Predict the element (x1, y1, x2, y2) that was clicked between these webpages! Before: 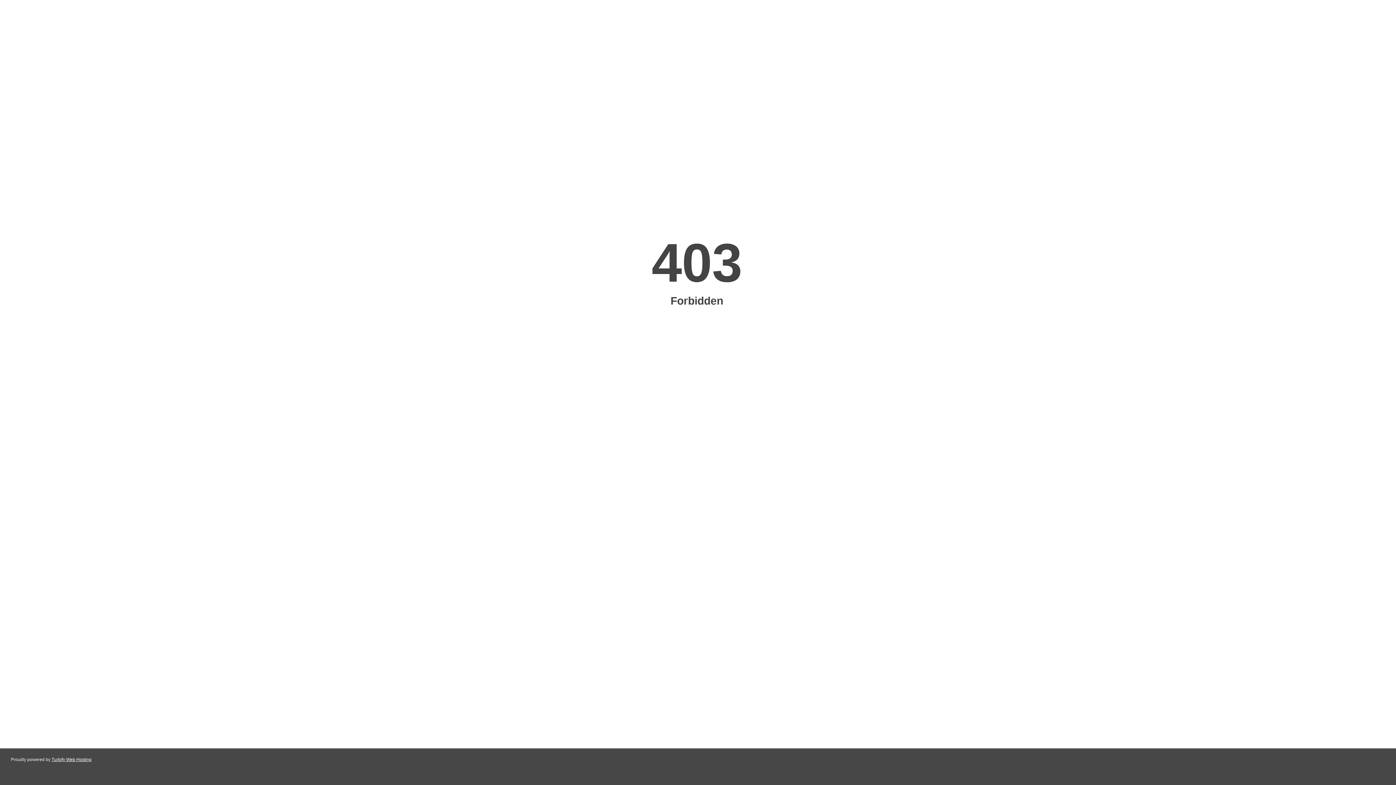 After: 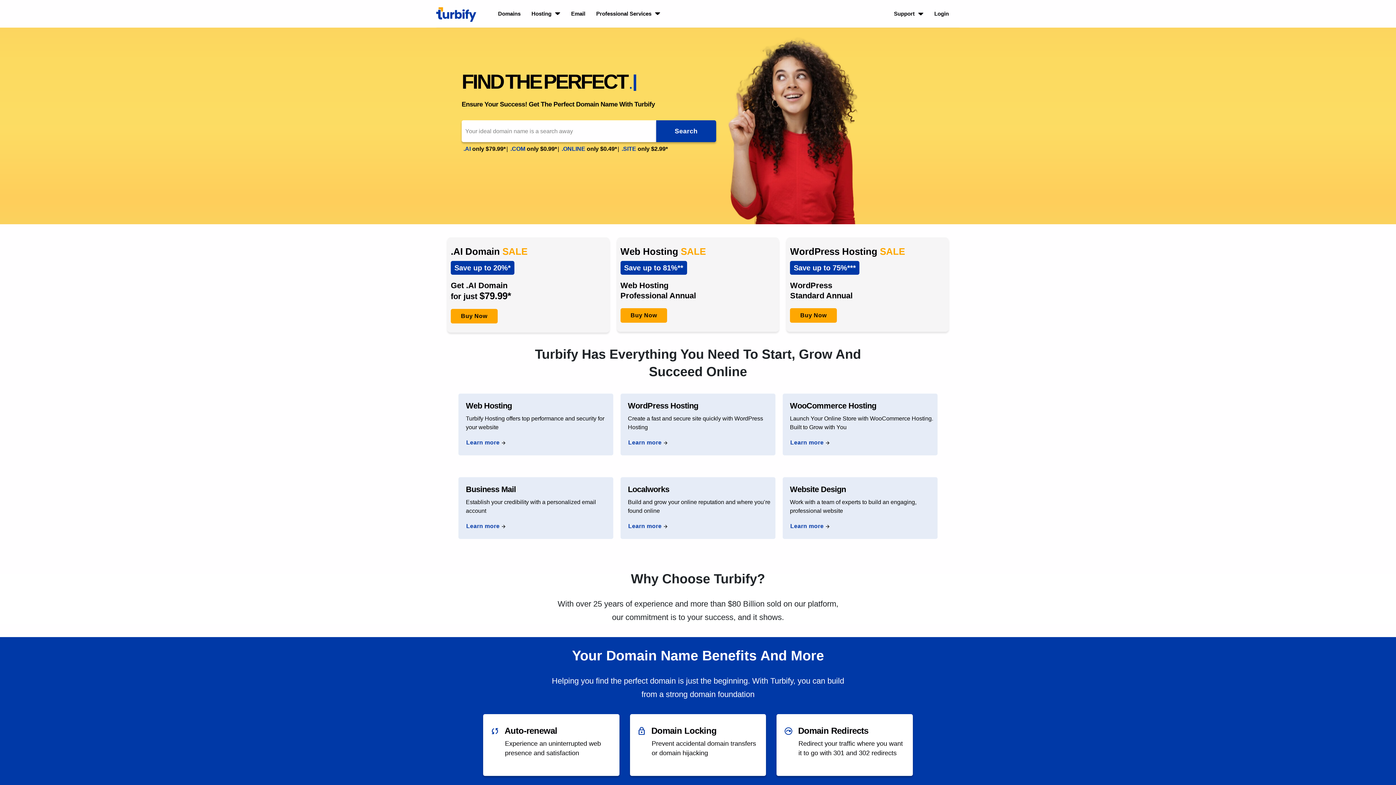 Action: bbox: (51, 757, 91, 762) label: Turbify Web Hosting